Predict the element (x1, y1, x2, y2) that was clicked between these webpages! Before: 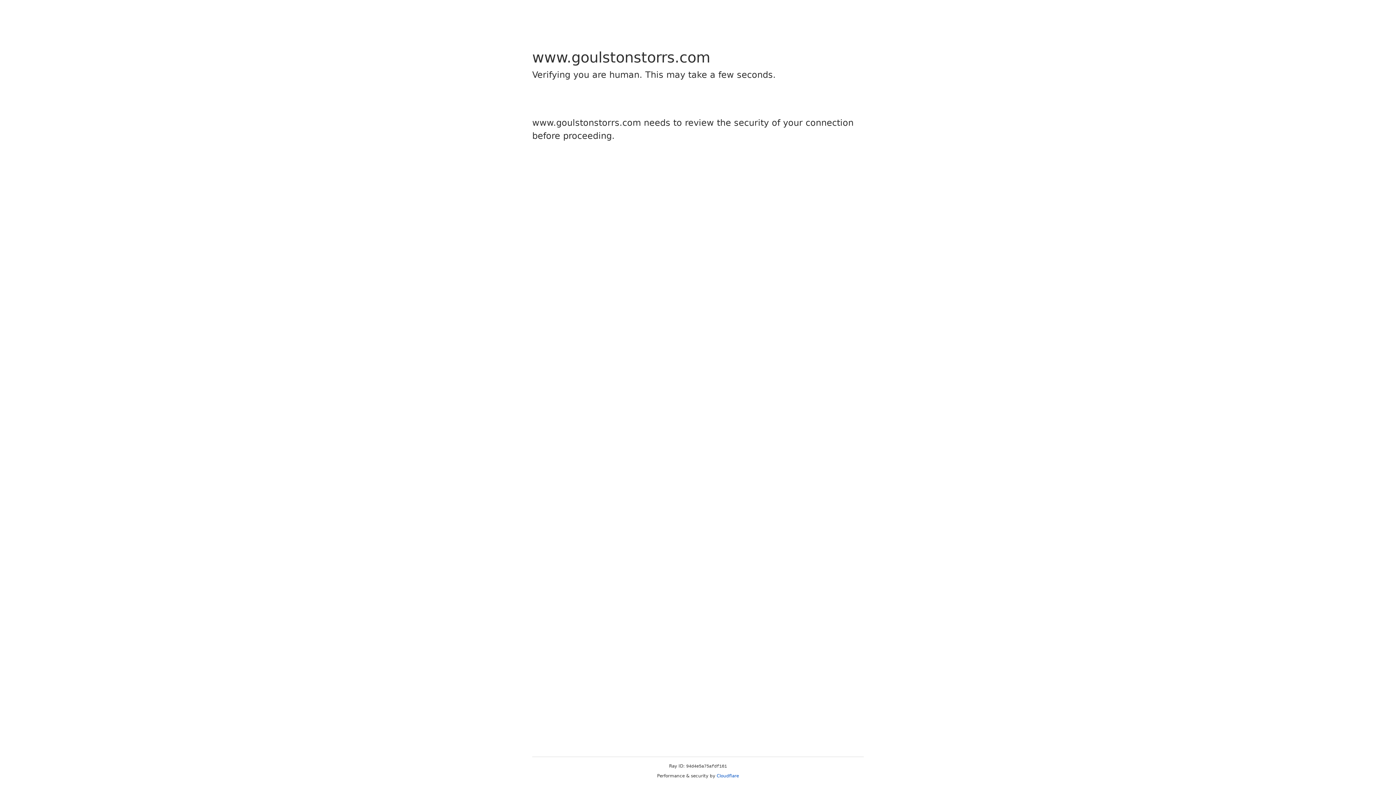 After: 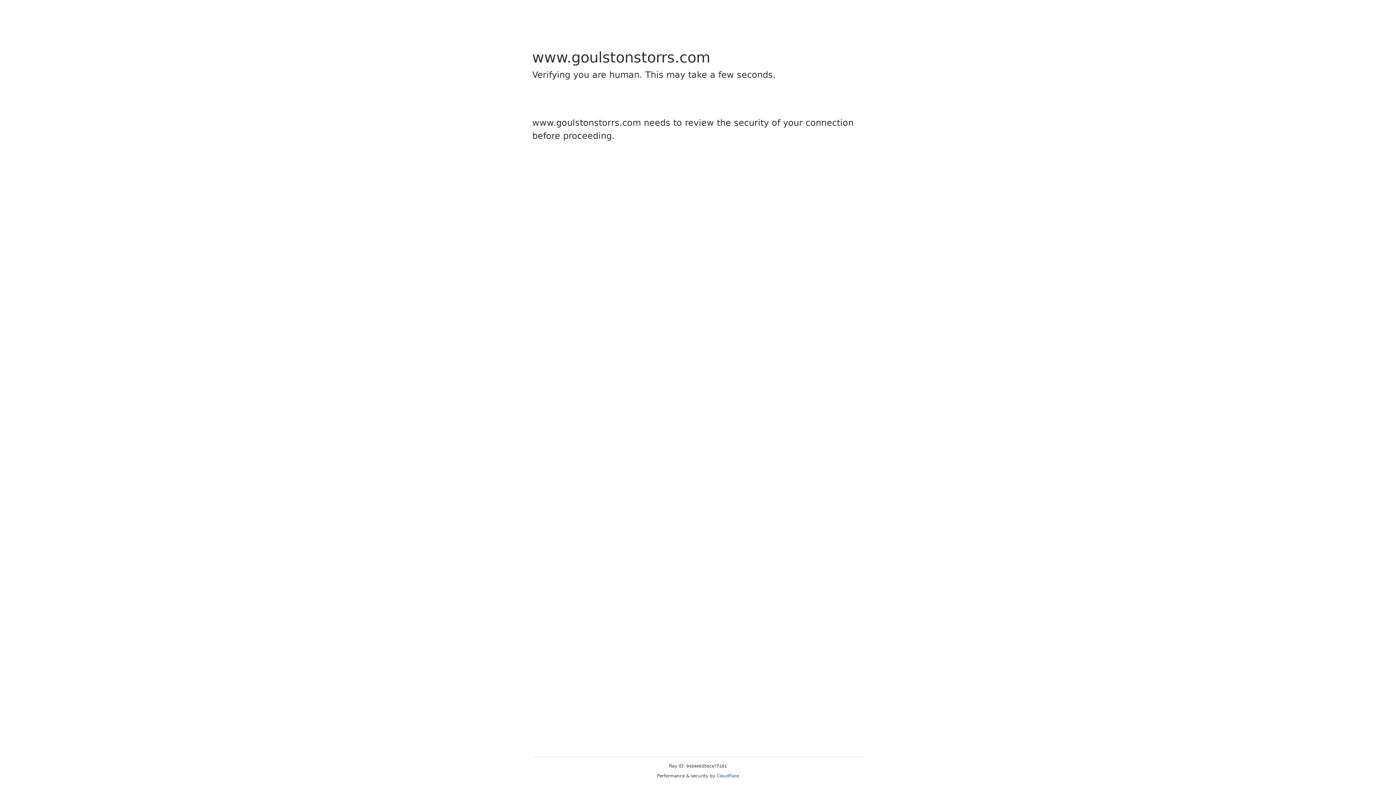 Action: label: Cloudflare bbox: (716, 773, 739, 778)